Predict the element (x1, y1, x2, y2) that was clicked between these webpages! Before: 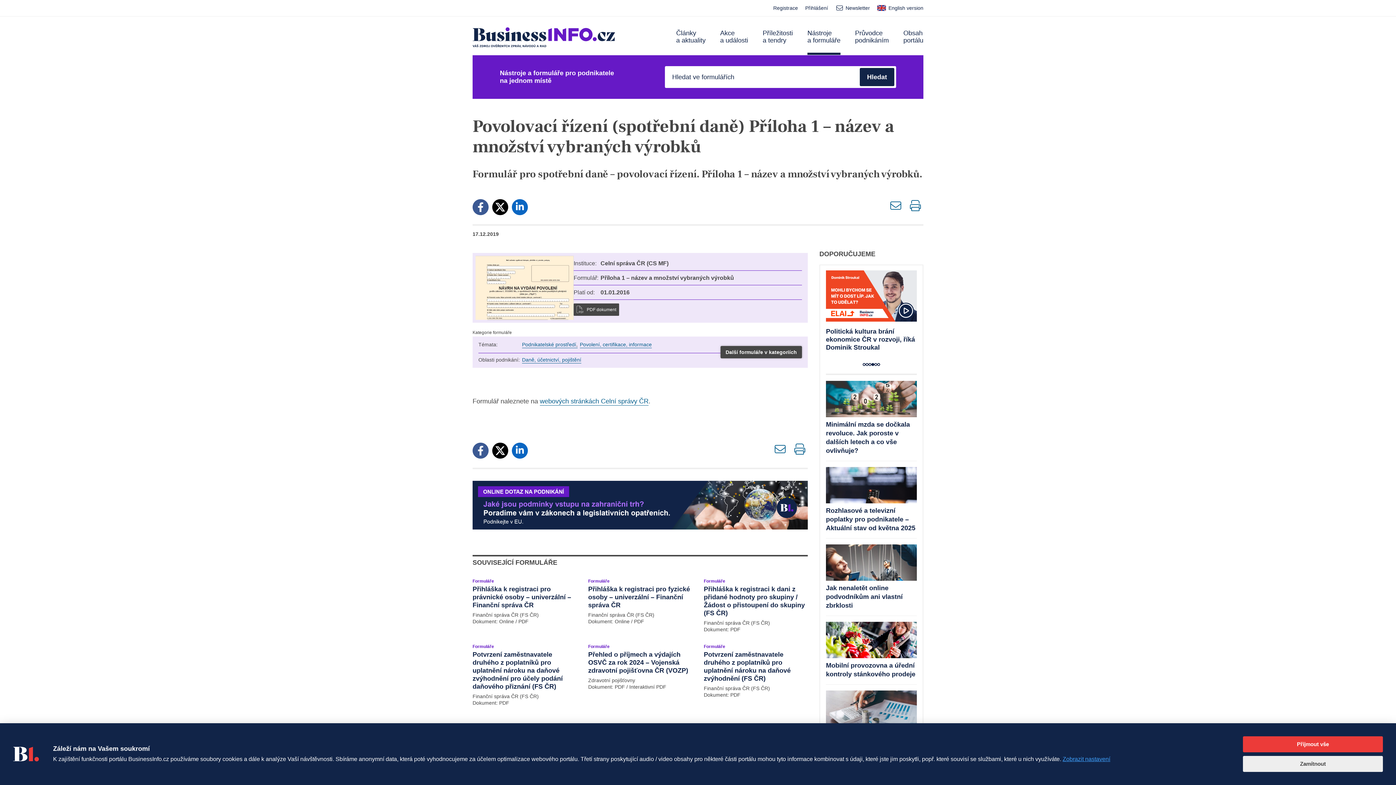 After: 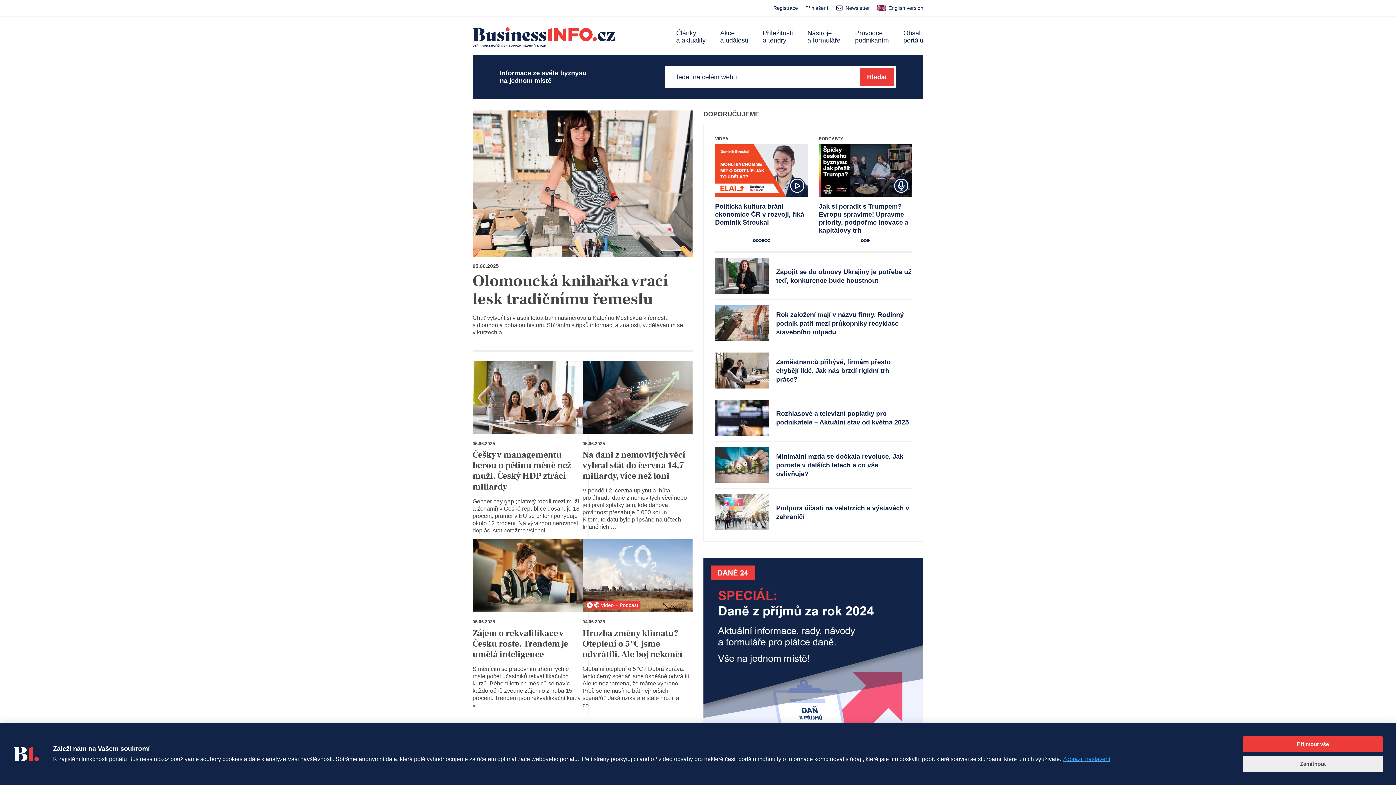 Action: bbox: (472, 16, 615, 54)